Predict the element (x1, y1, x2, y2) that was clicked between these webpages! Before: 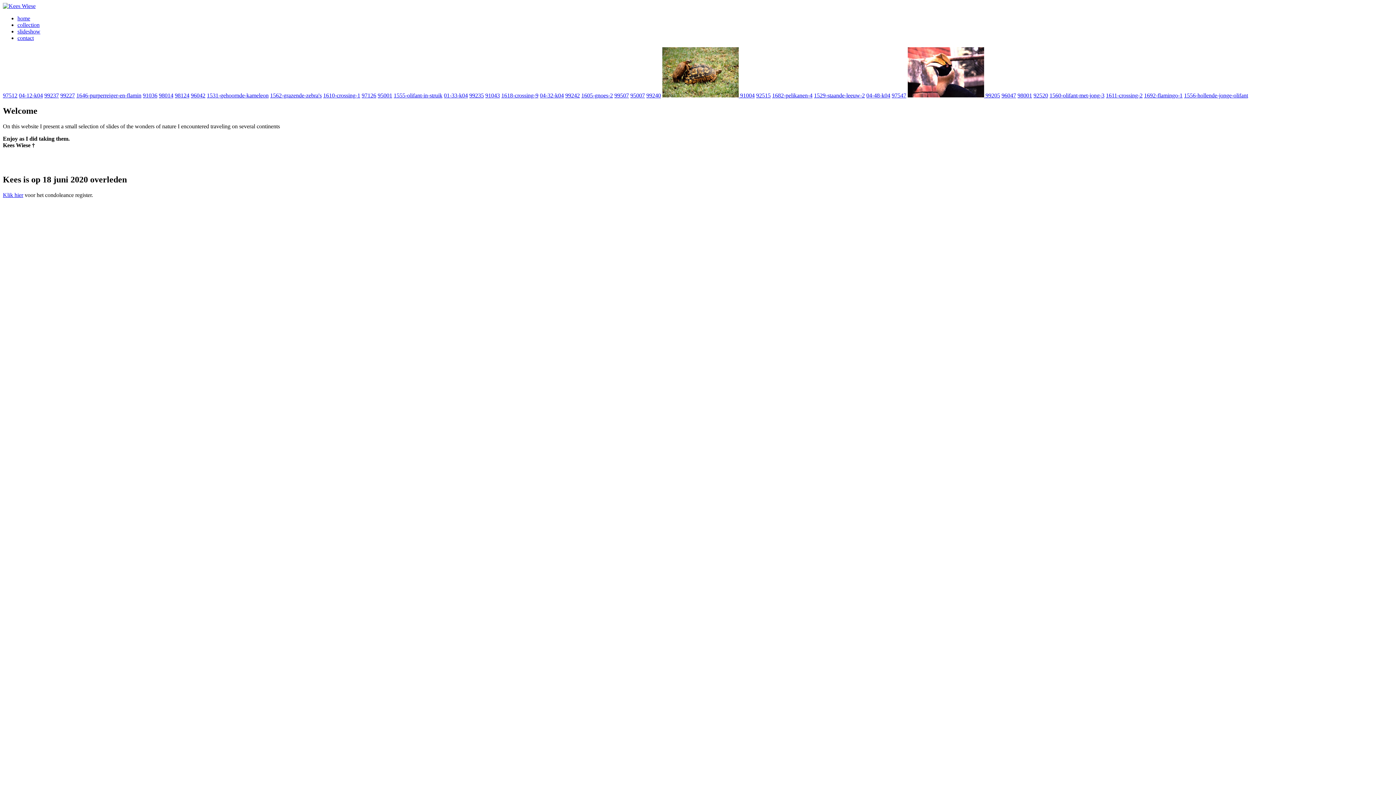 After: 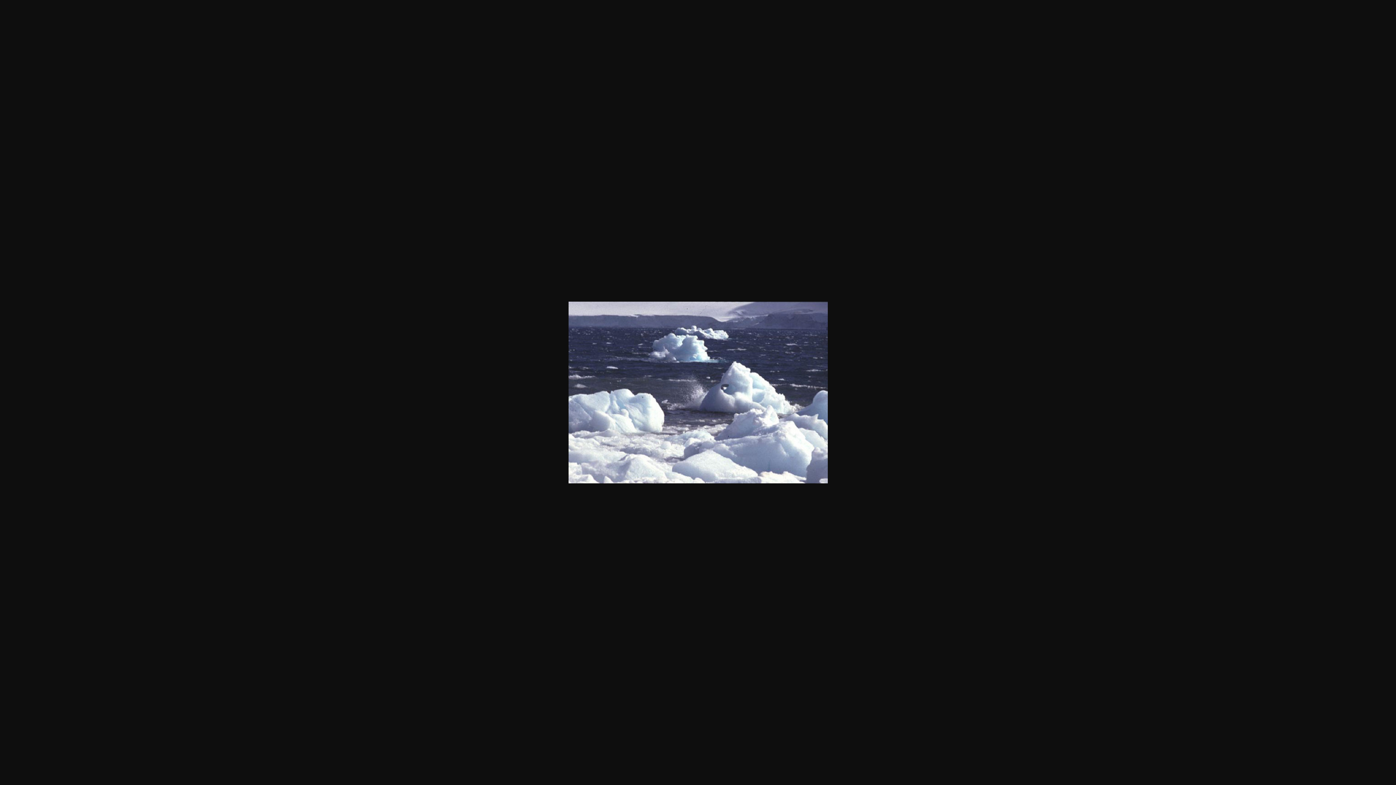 Action: bbox: (740, 92, 754, 98) label: 91004